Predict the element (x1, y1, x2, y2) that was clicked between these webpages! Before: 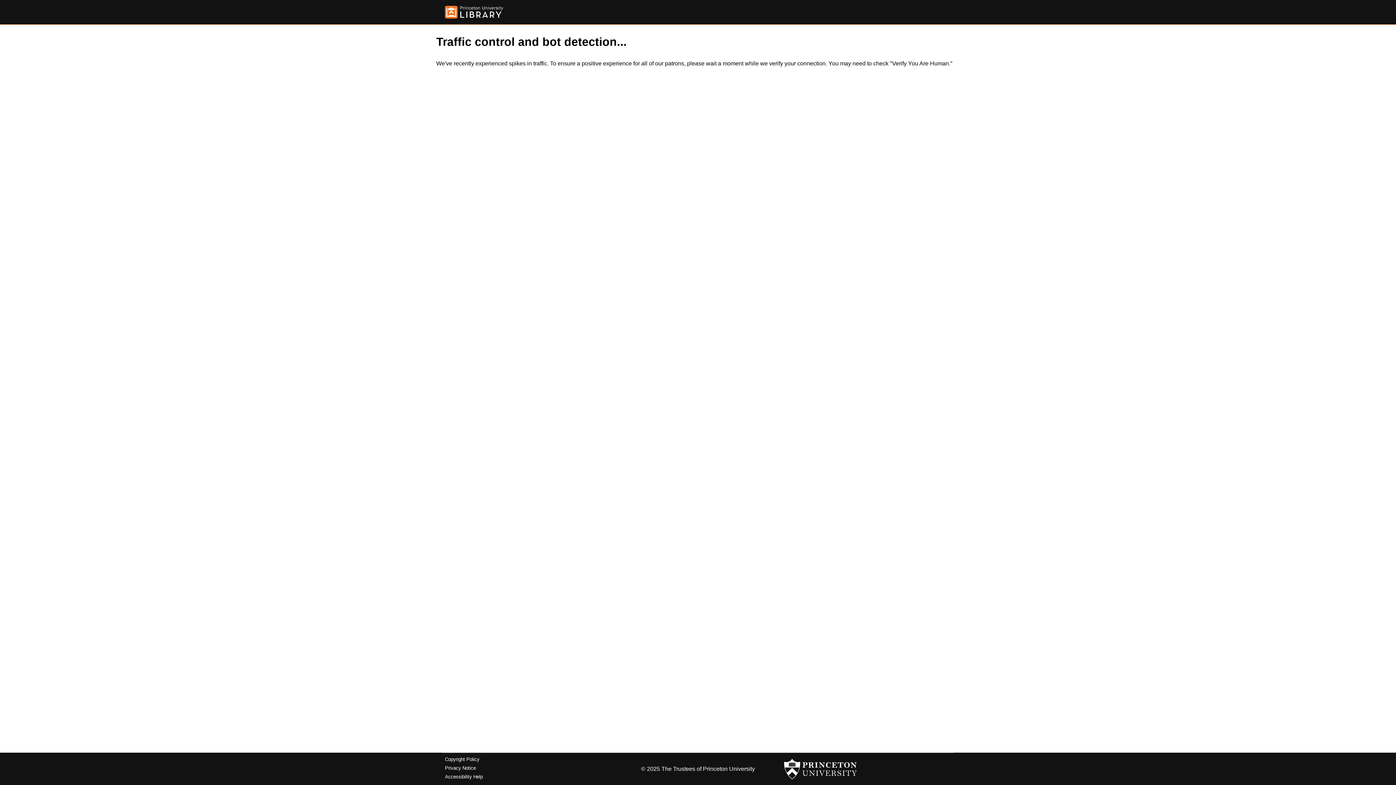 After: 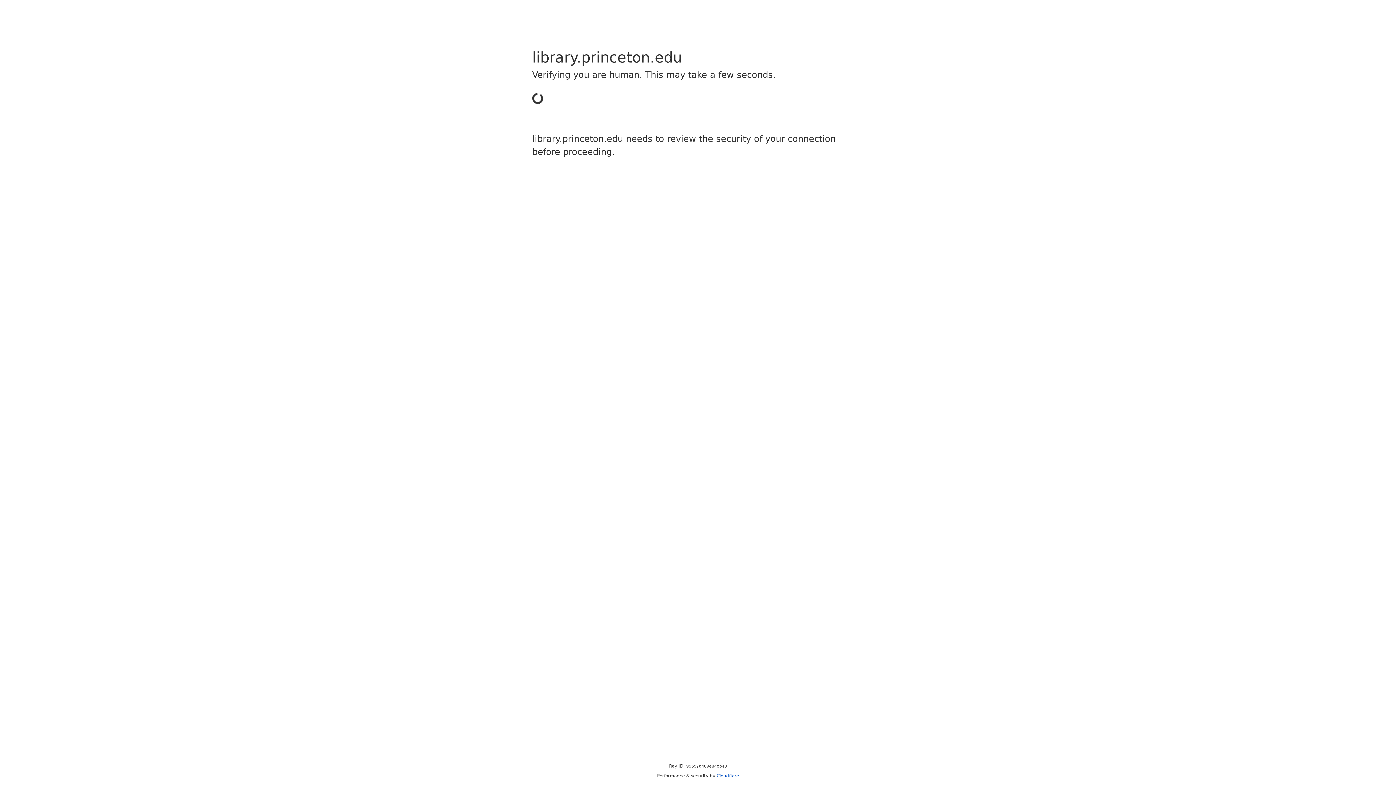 Action: label: Copyright Policy bbox: (445, 757, 479, 762)